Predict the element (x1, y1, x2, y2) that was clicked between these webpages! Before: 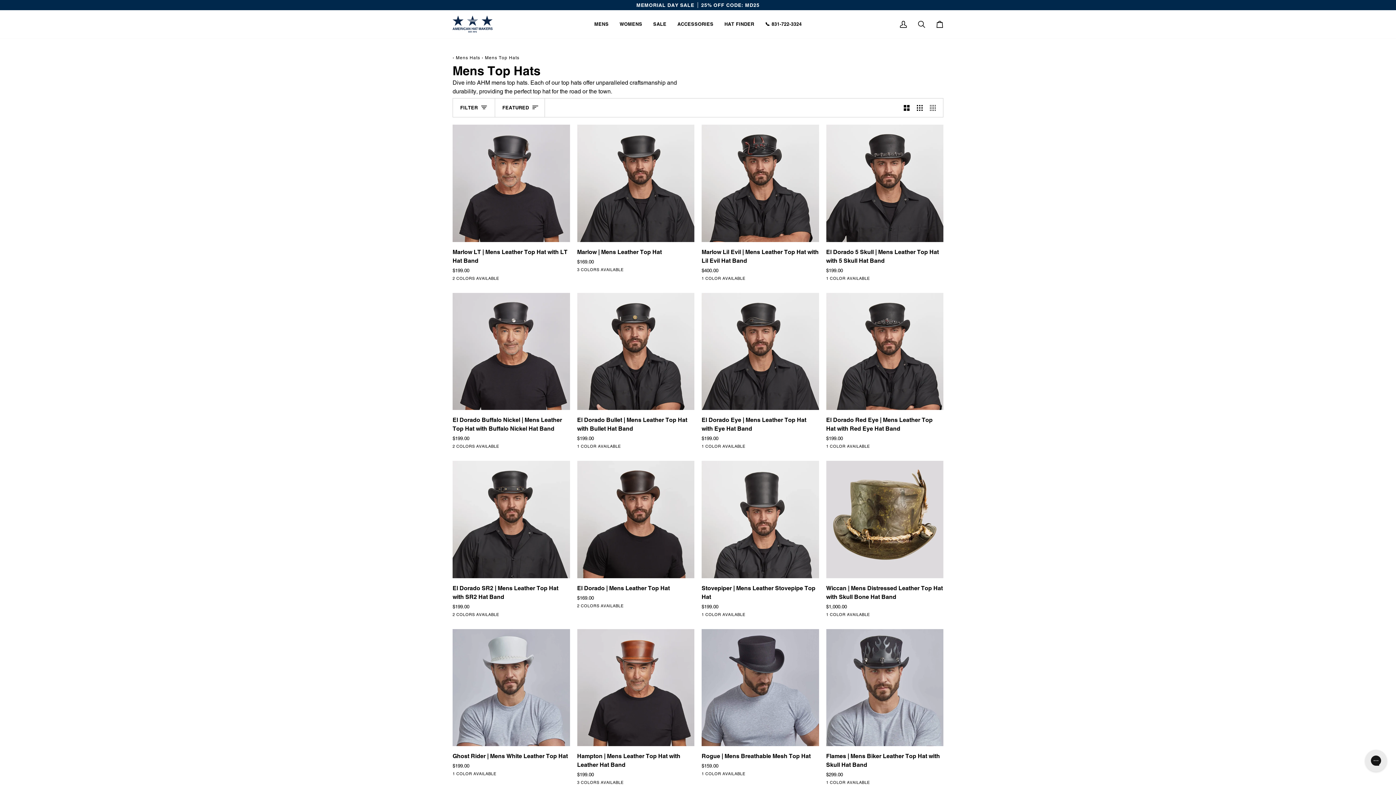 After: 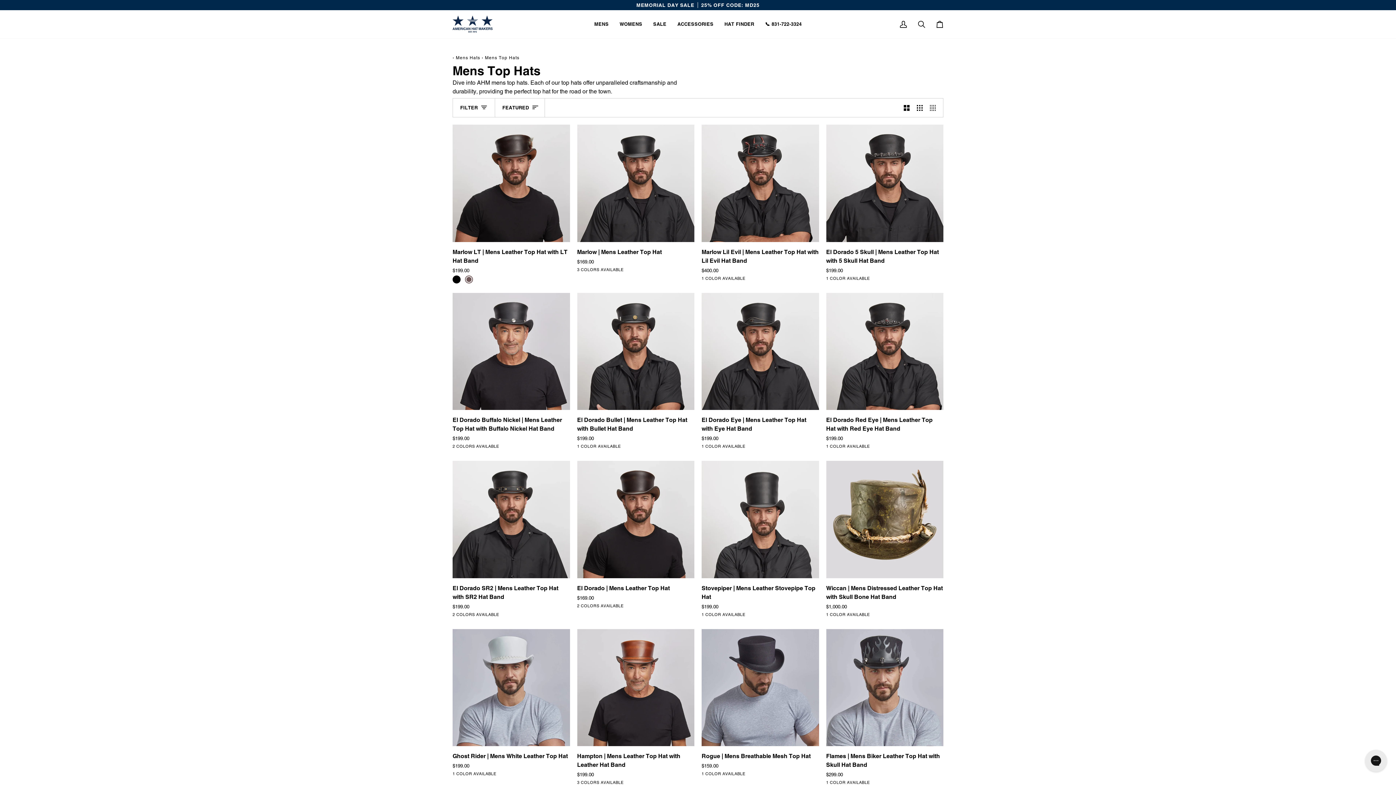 Action: label: Brown bbox: (465, 275, 473, 283)